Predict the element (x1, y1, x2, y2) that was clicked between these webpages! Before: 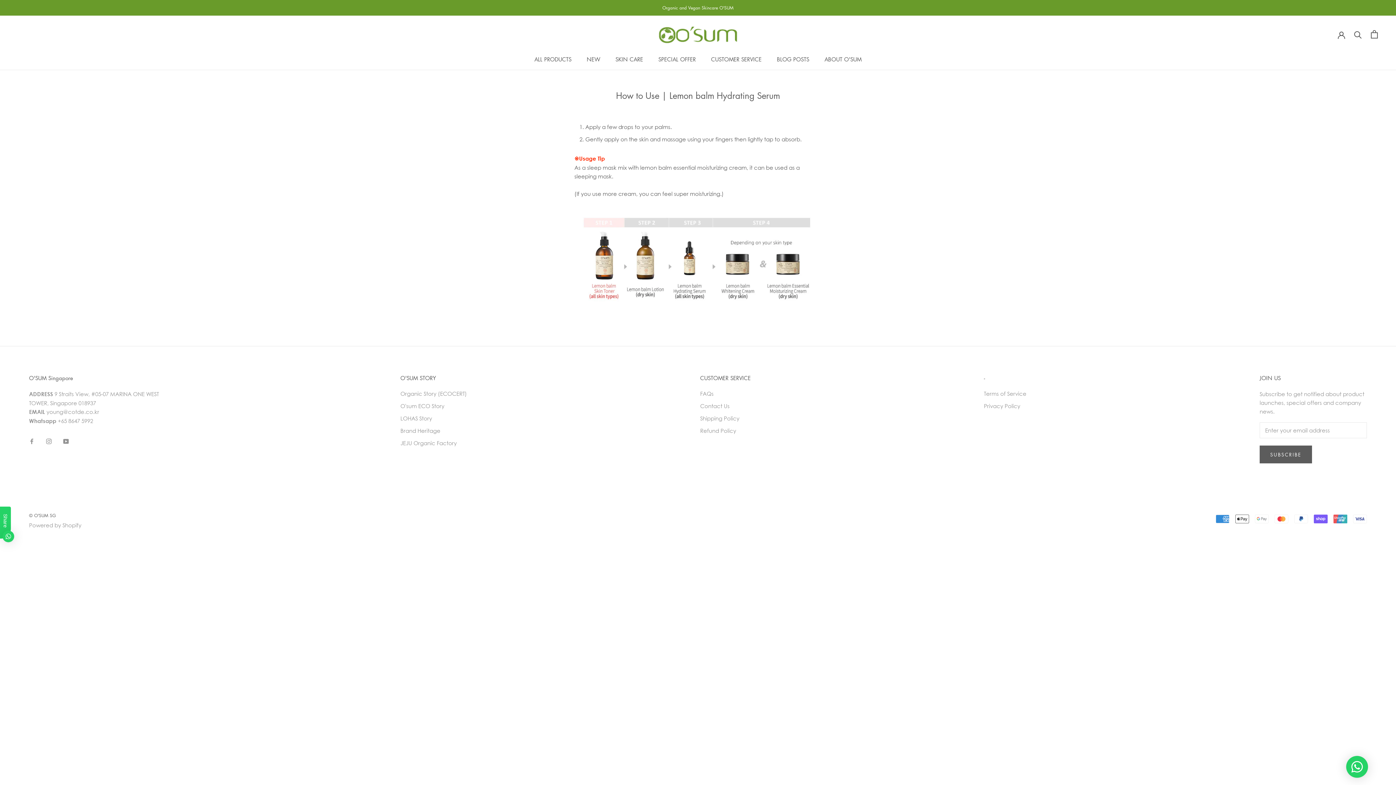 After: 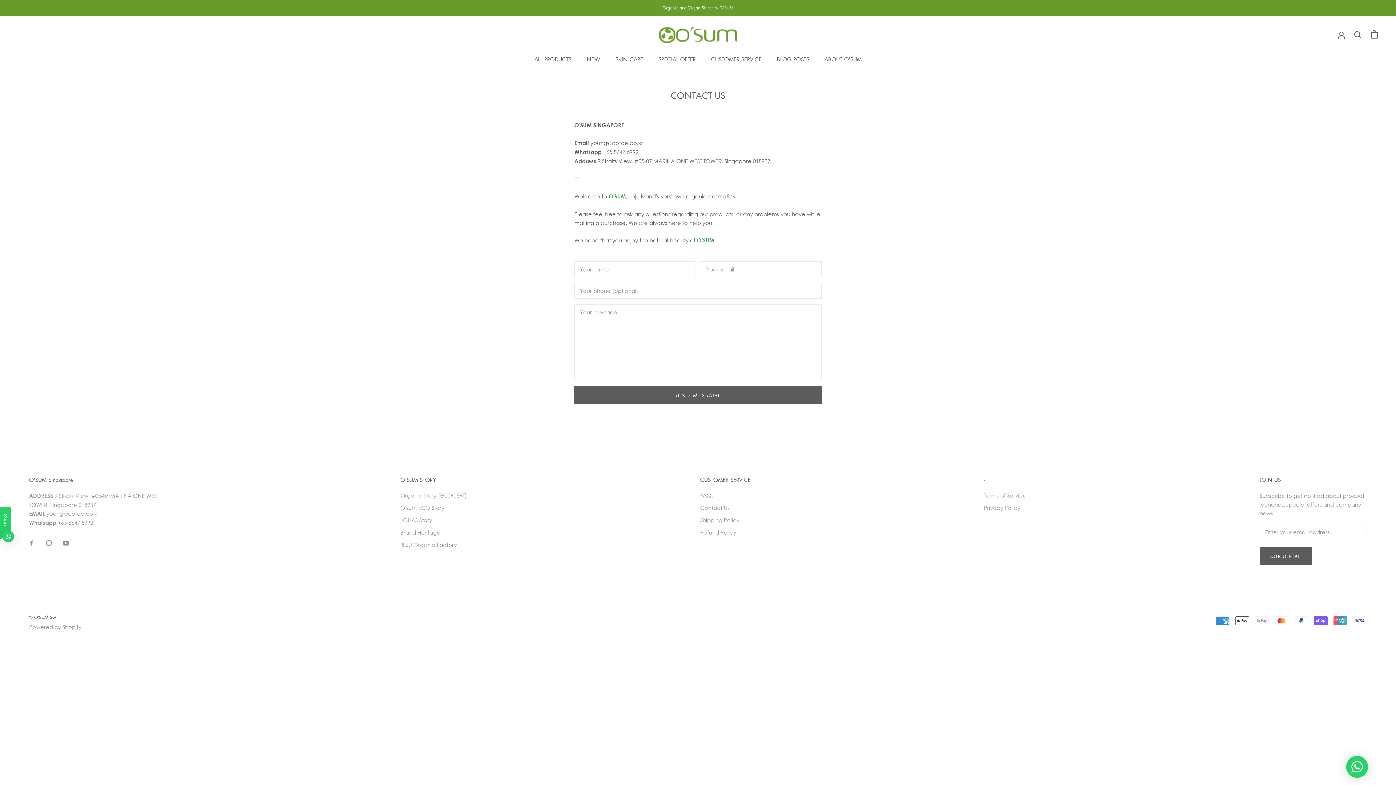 Action: bbox: (700, 402, 750, 410) label: Contact Us